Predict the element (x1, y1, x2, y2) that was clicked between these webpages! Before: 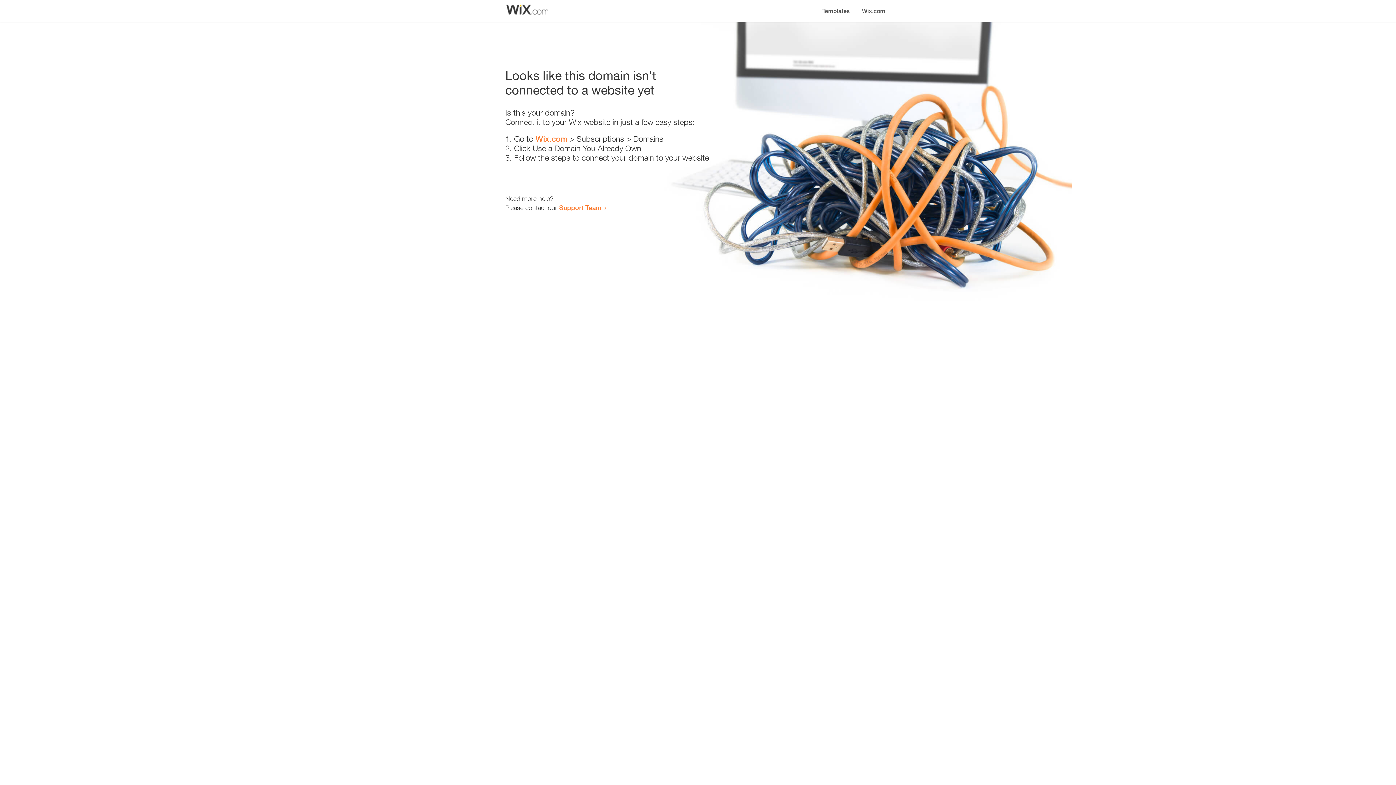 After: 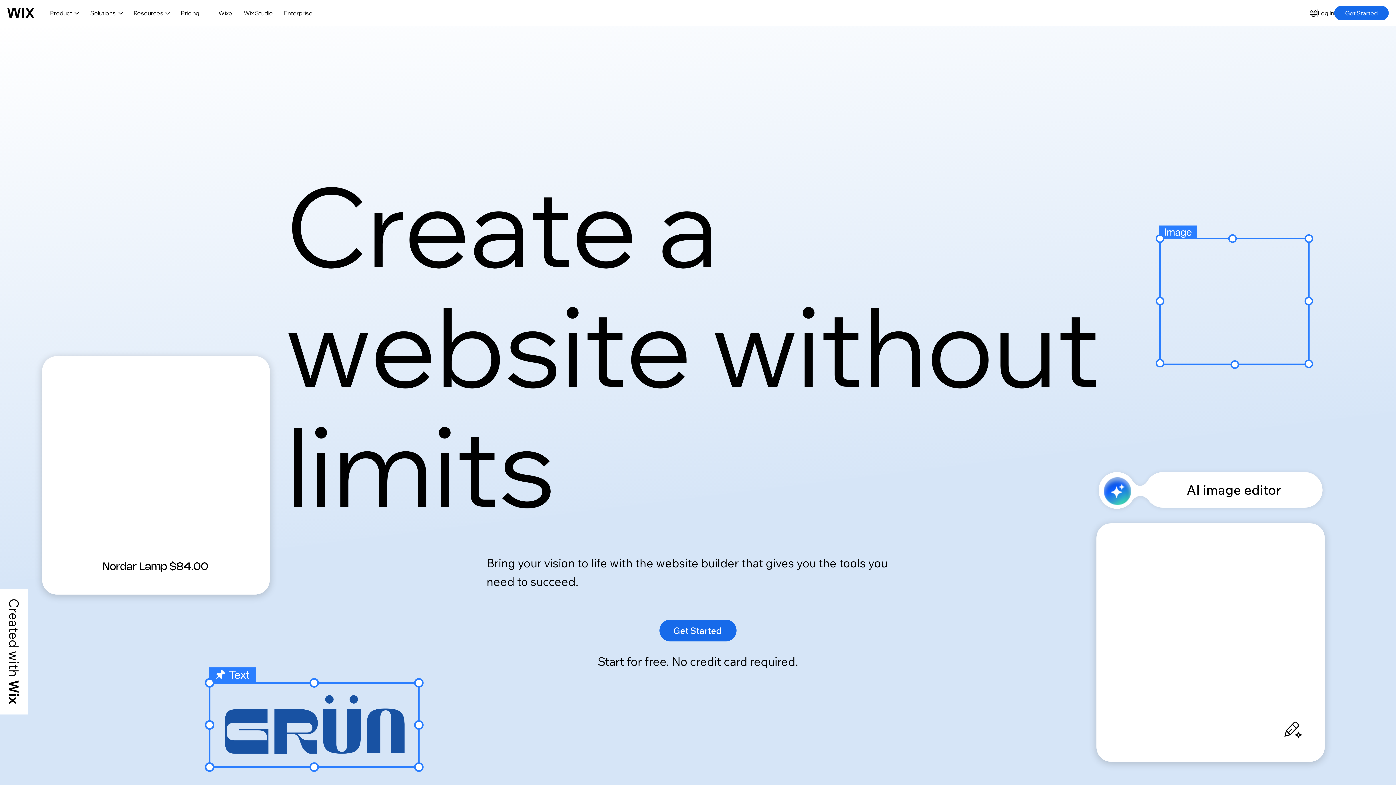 Action: label: Wix.com bbox: (535, 134, 567, 143)